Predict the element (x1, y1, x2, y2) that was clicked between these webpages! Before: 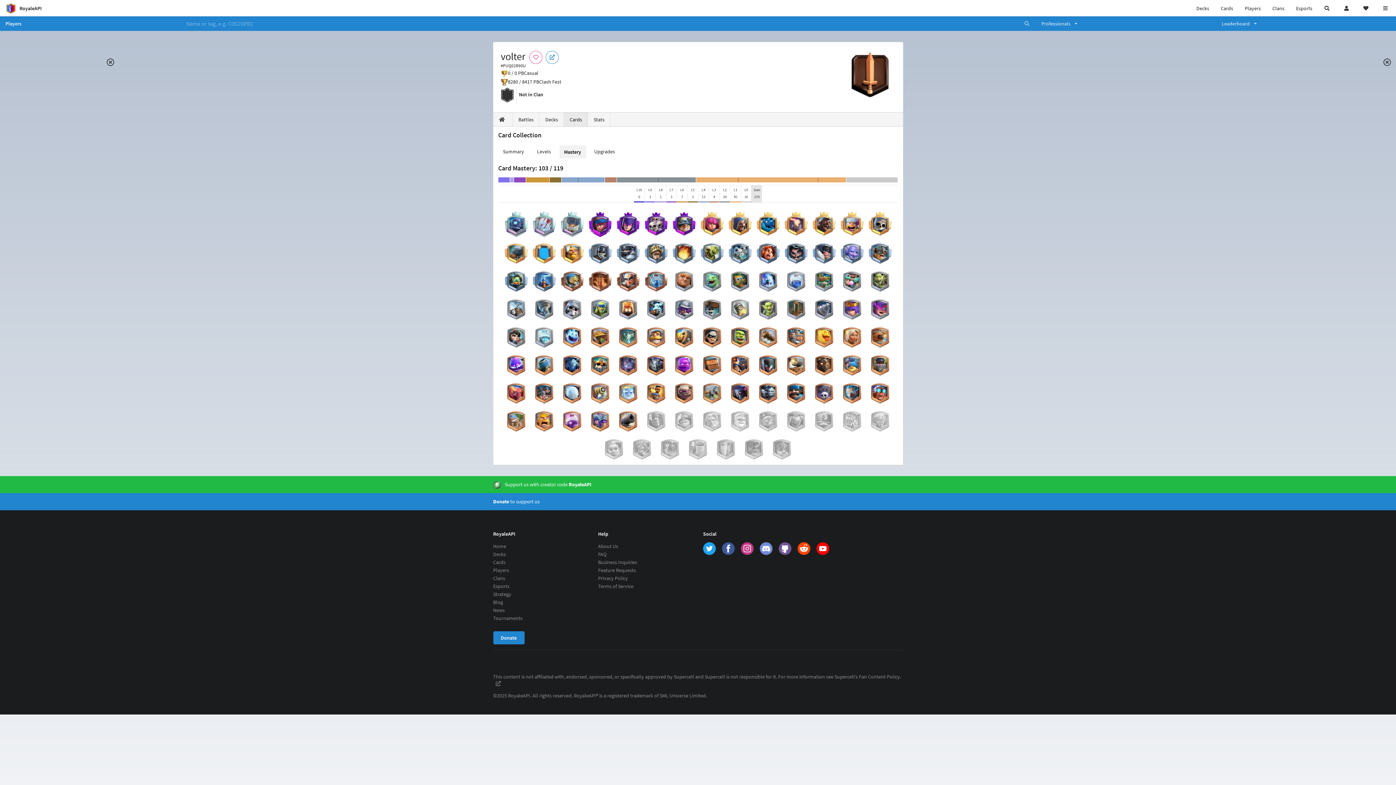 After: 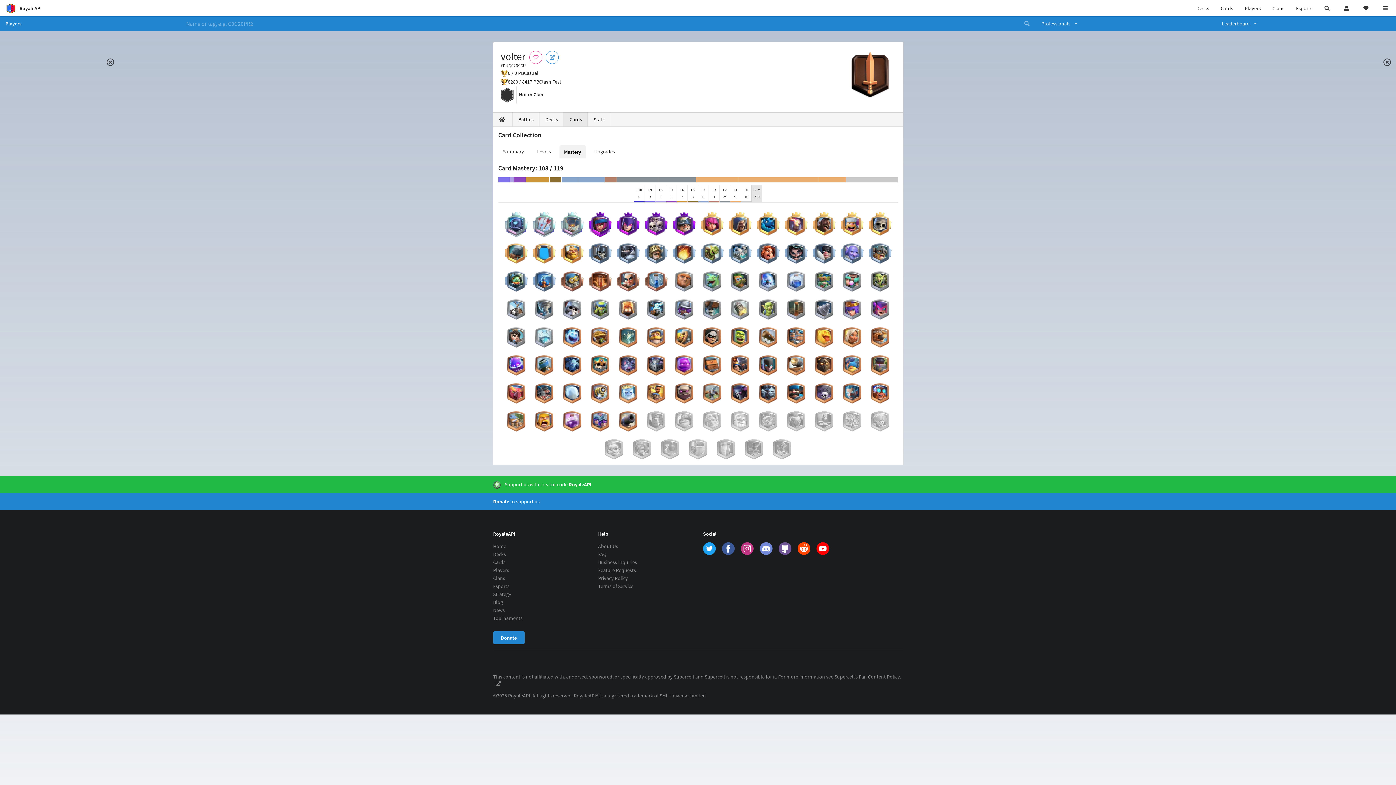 Action: bbox: (495, 680, 502, 687)